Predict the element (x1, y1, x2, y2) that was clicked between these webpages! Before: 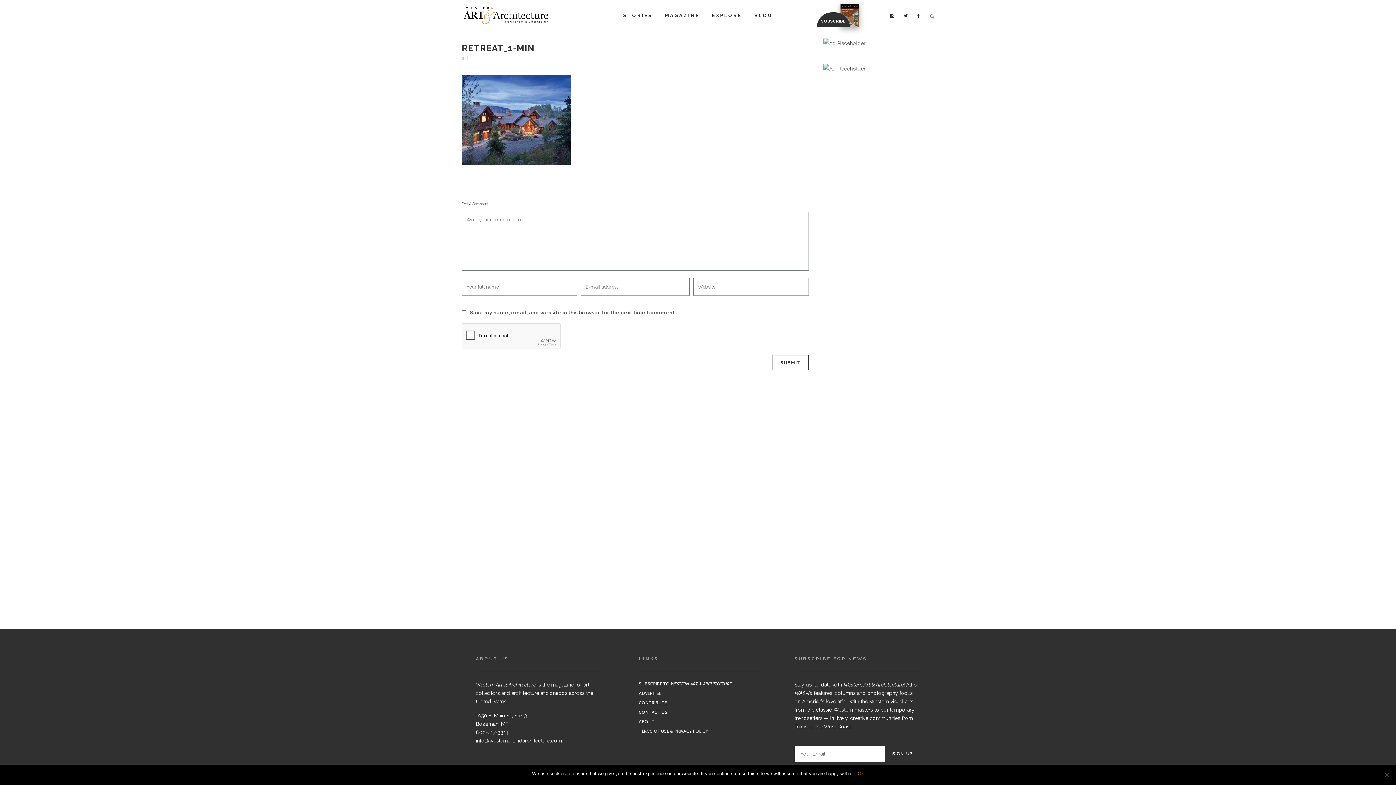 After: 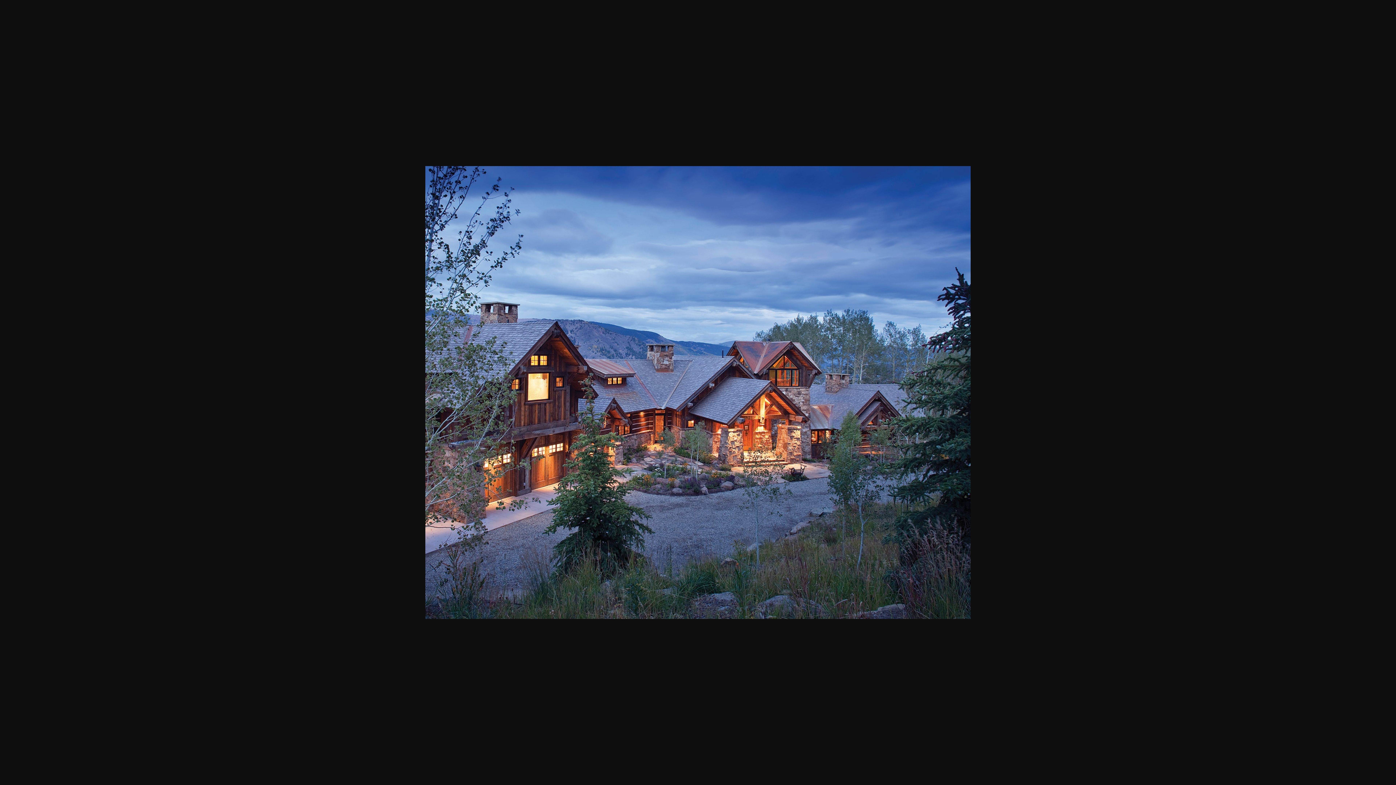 Action: bbox: (461, 116, 570, 122)